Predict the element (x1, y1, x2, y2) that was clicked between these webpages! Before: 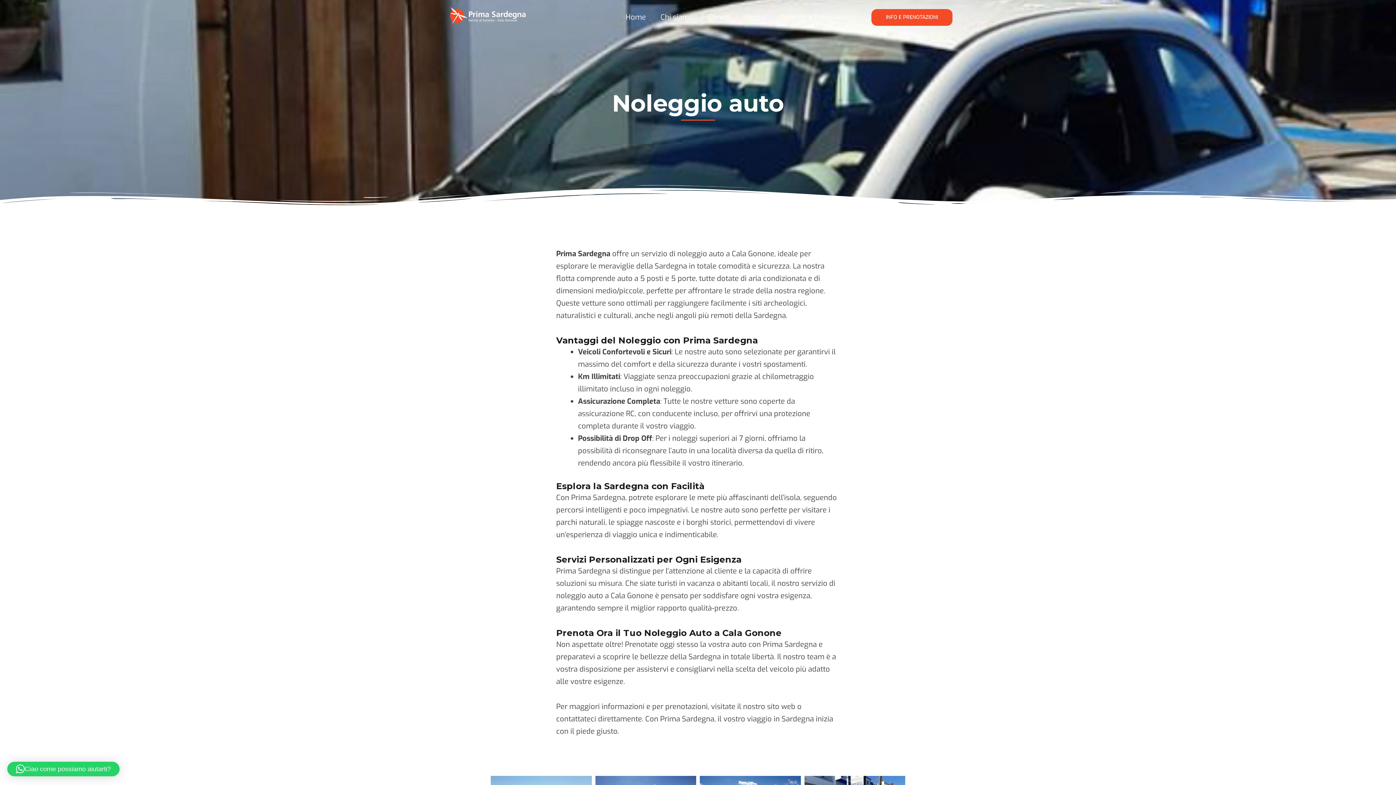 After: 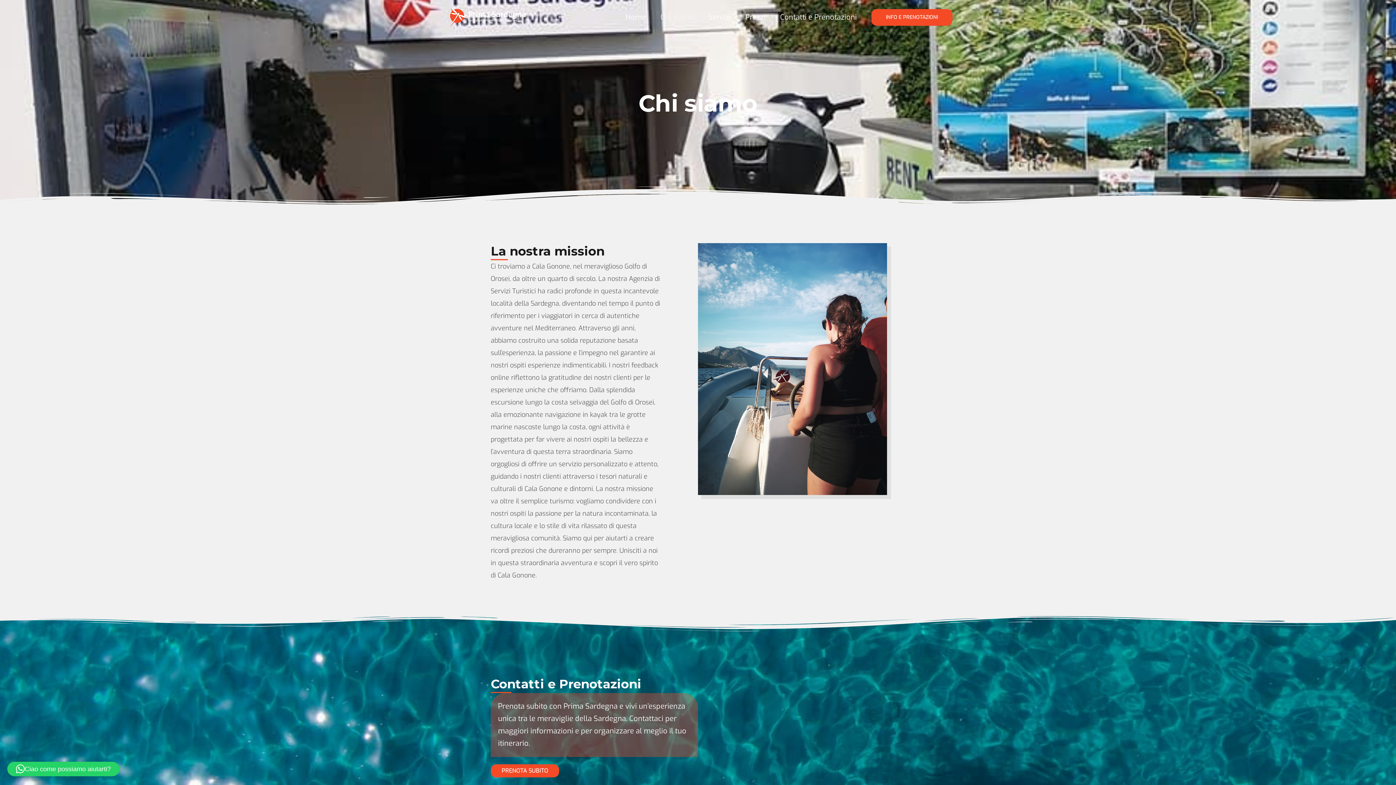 Action: bbox: (653, 4, 701, 30) label: Chi siamo